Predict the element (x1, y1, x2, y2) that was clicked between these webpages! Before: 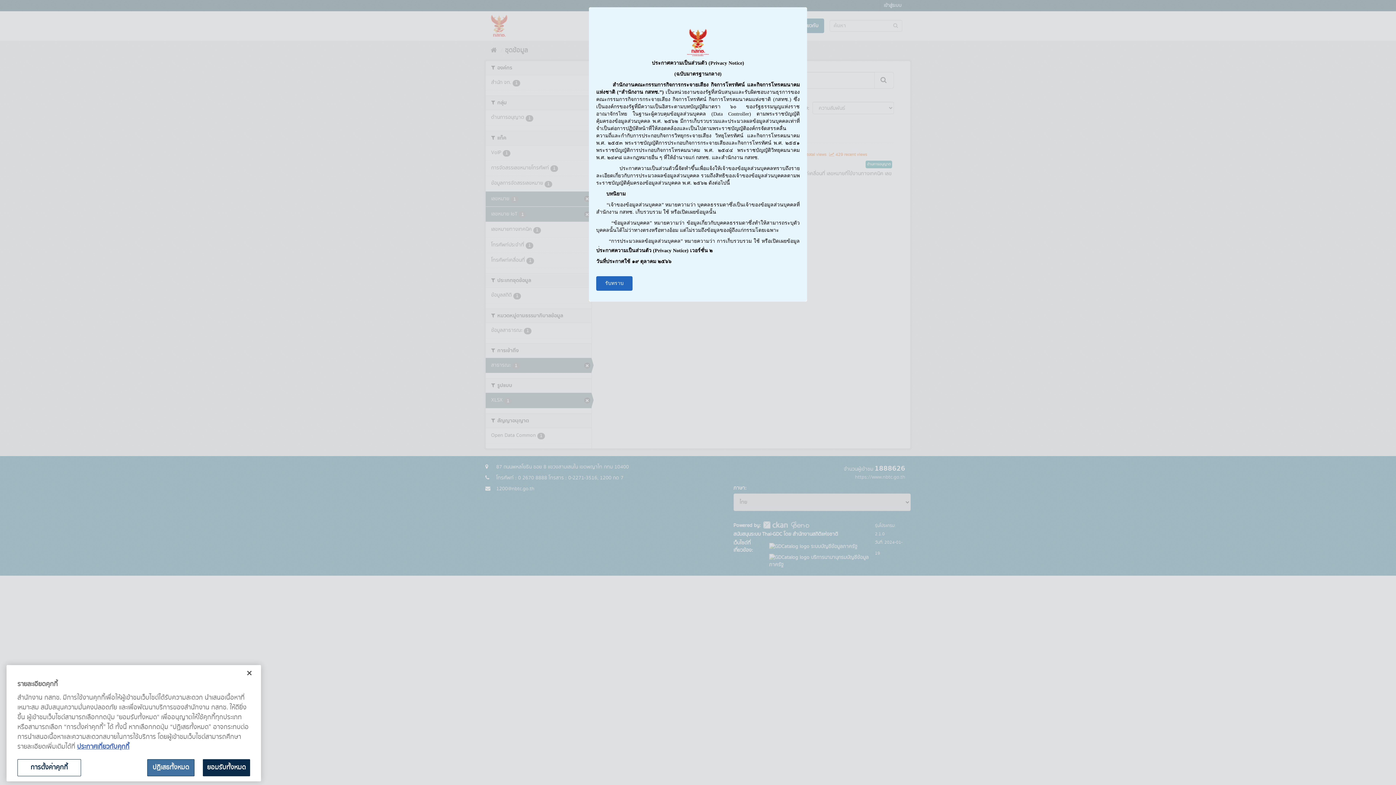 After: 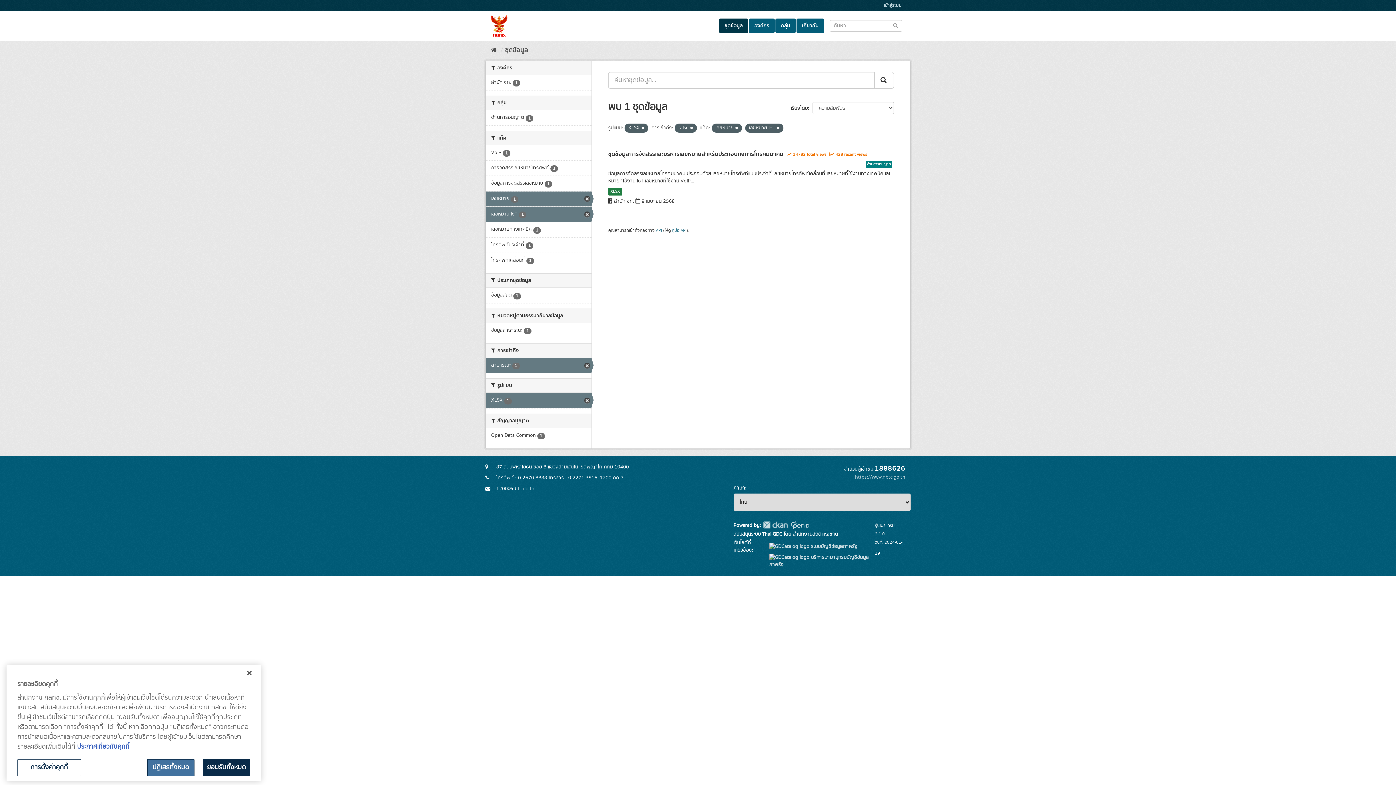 Action: label: รับทราบ bbox: (596, 276, 632, 290)